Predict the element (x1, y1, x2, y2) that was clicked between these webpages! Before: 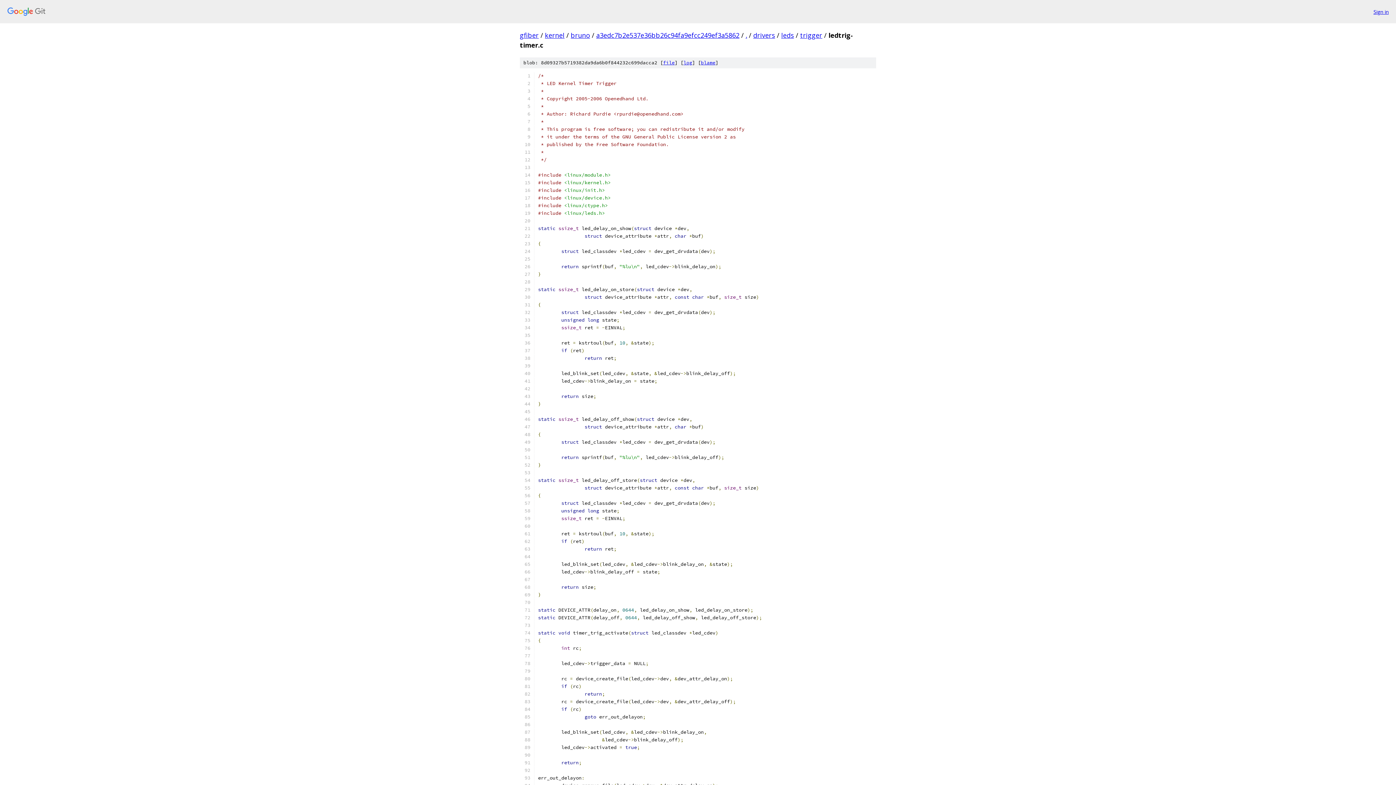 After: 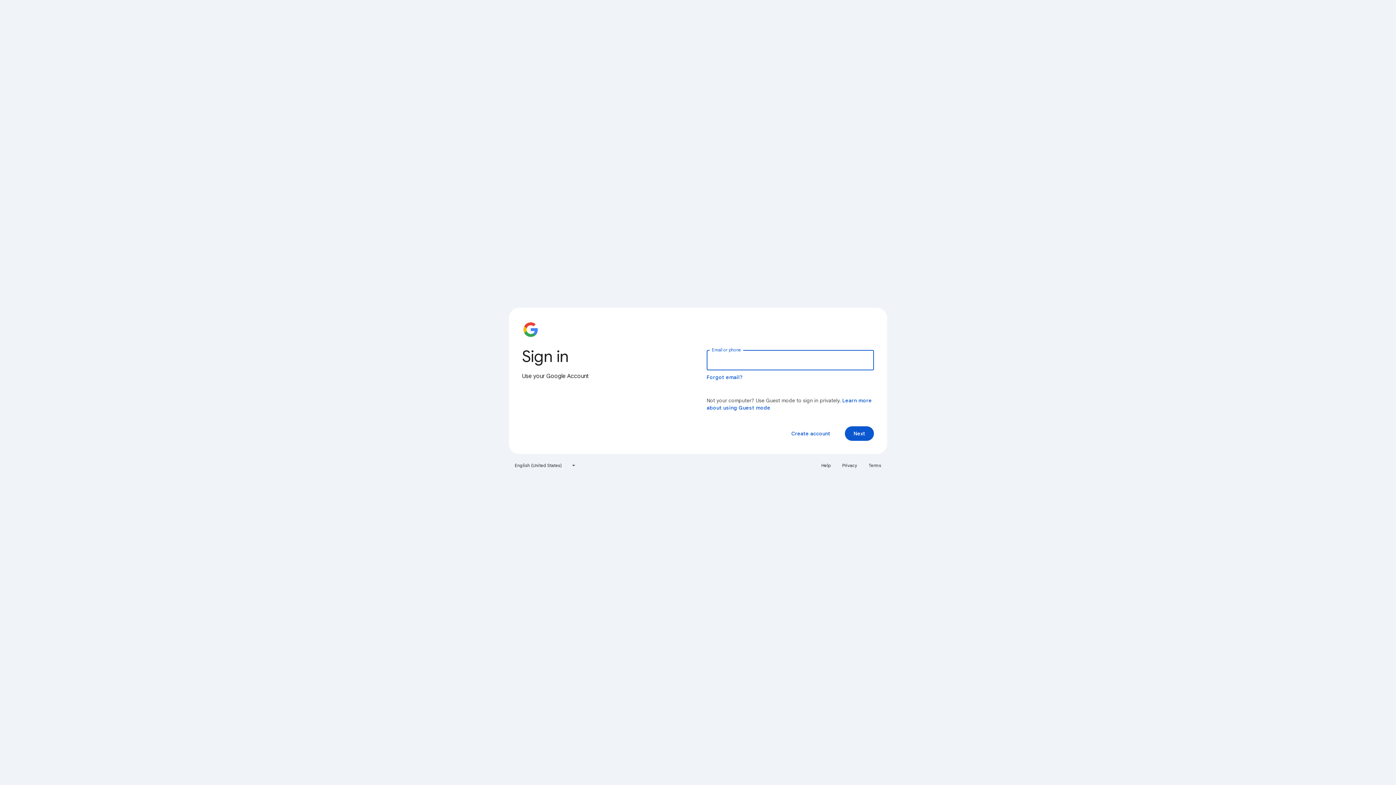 Action: bbox: (1373, 7, 1389, 15) label: Sign in